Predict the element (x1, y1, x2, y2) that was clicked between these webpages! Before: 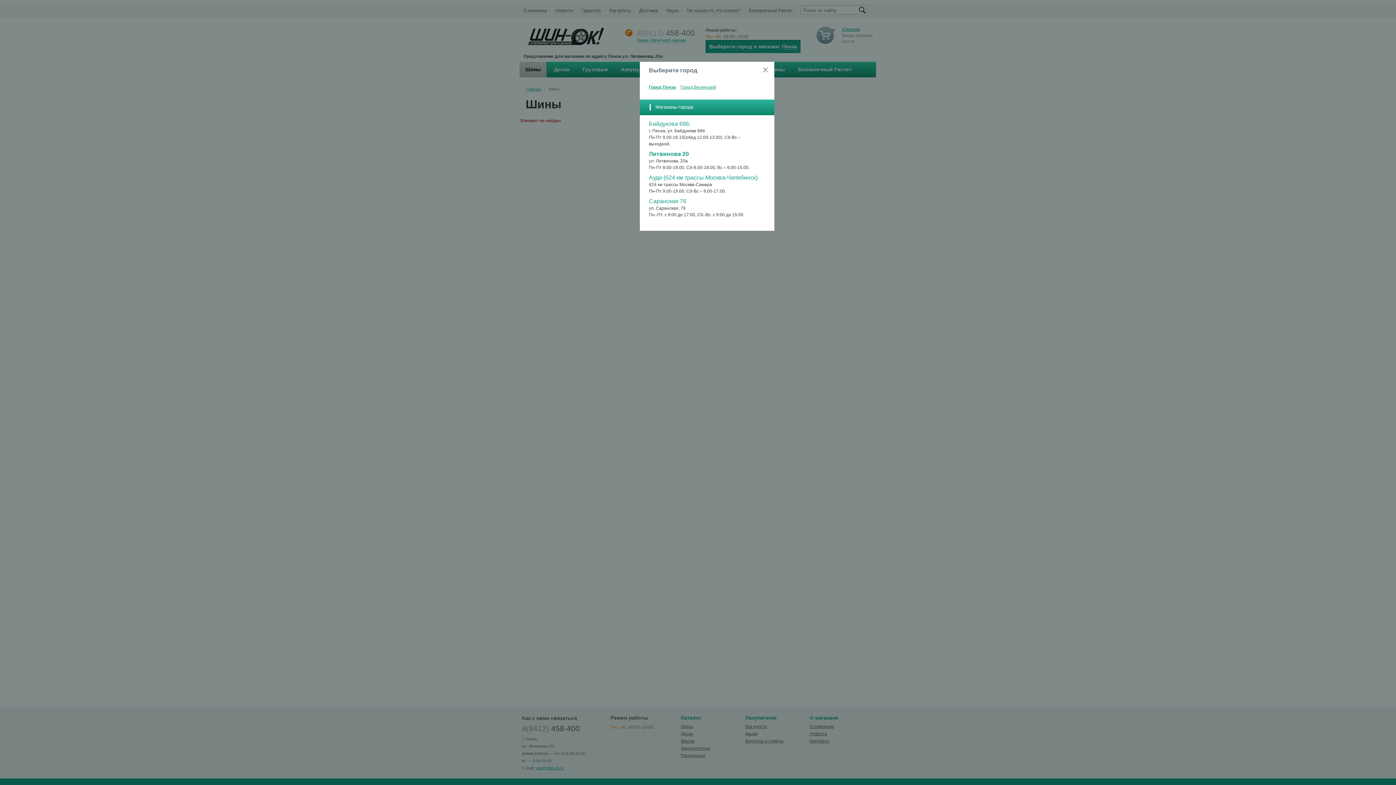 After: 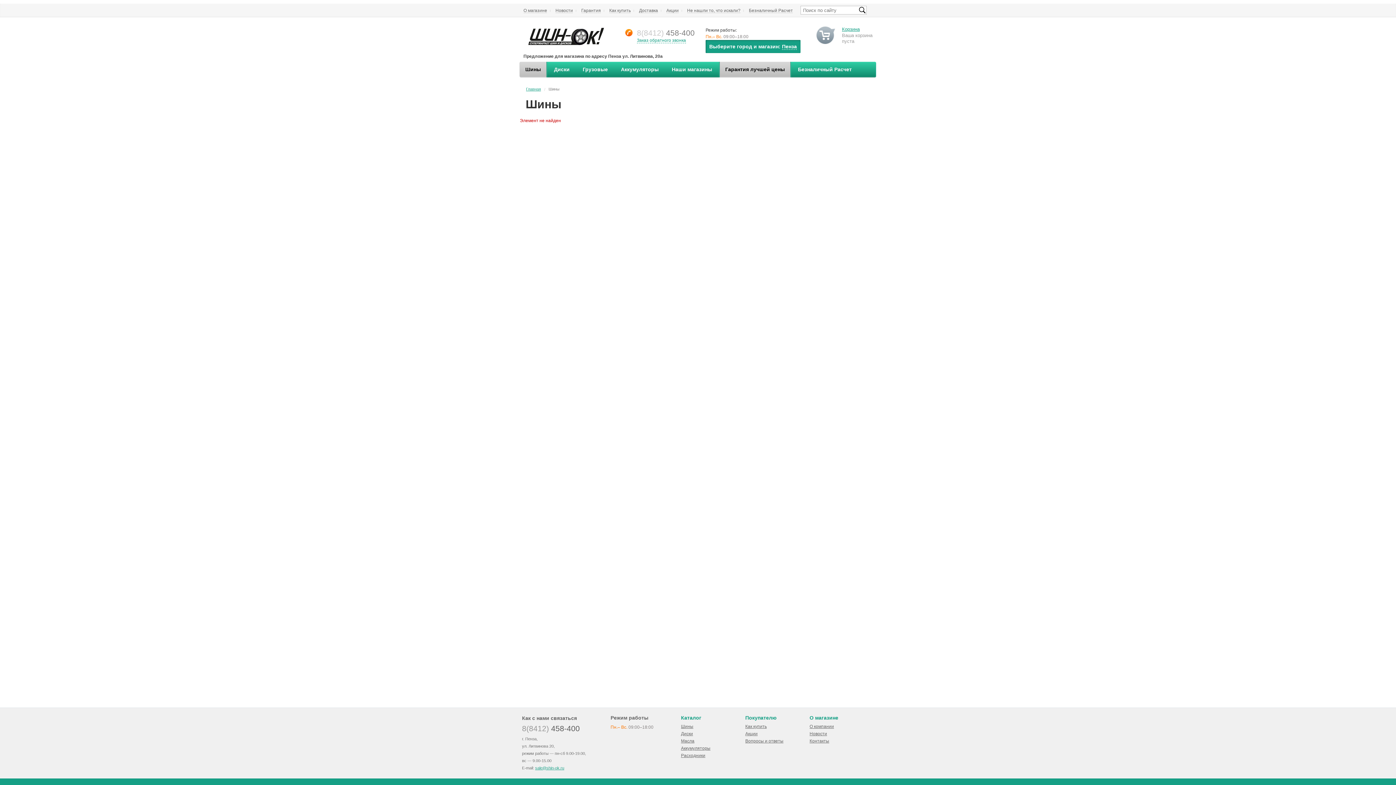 Action: bbox: (763, 67, 768, 72)